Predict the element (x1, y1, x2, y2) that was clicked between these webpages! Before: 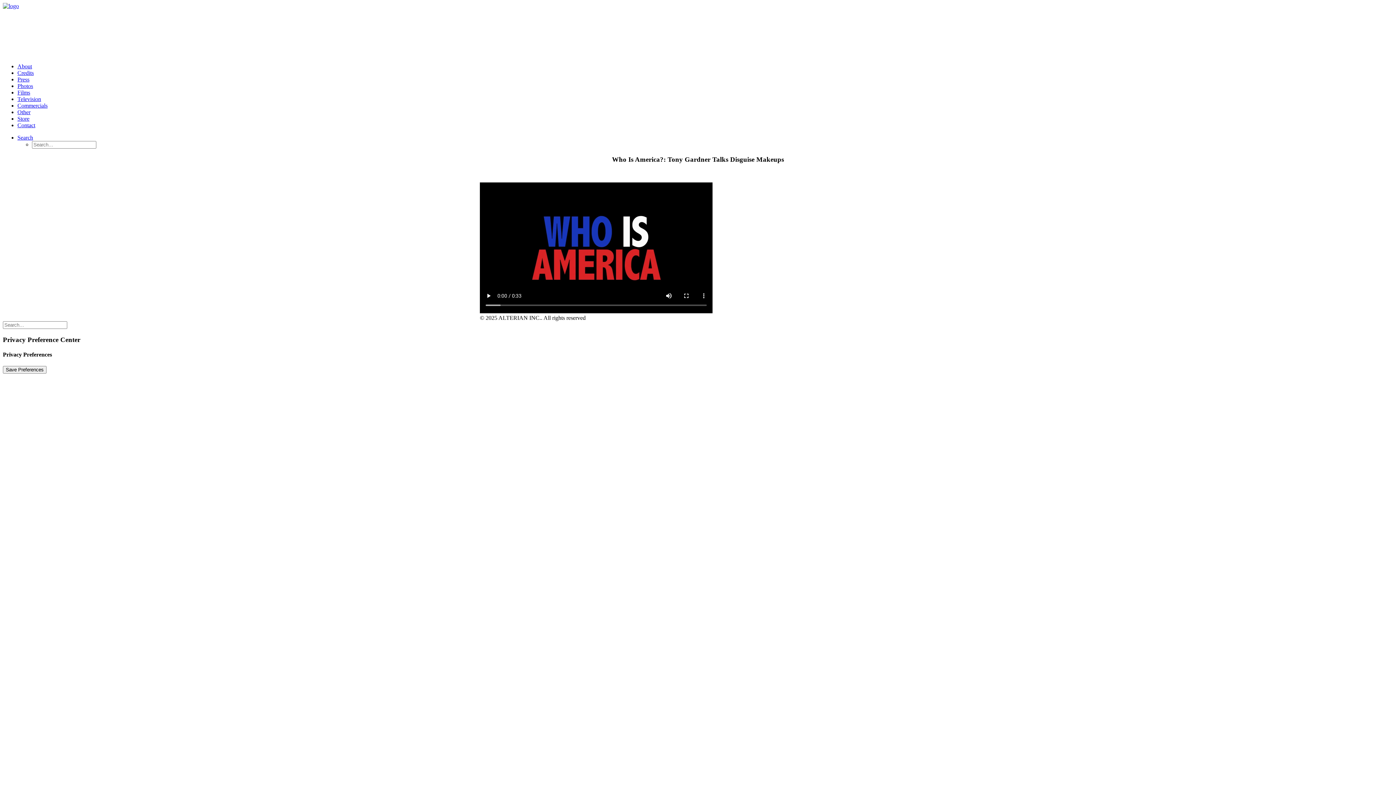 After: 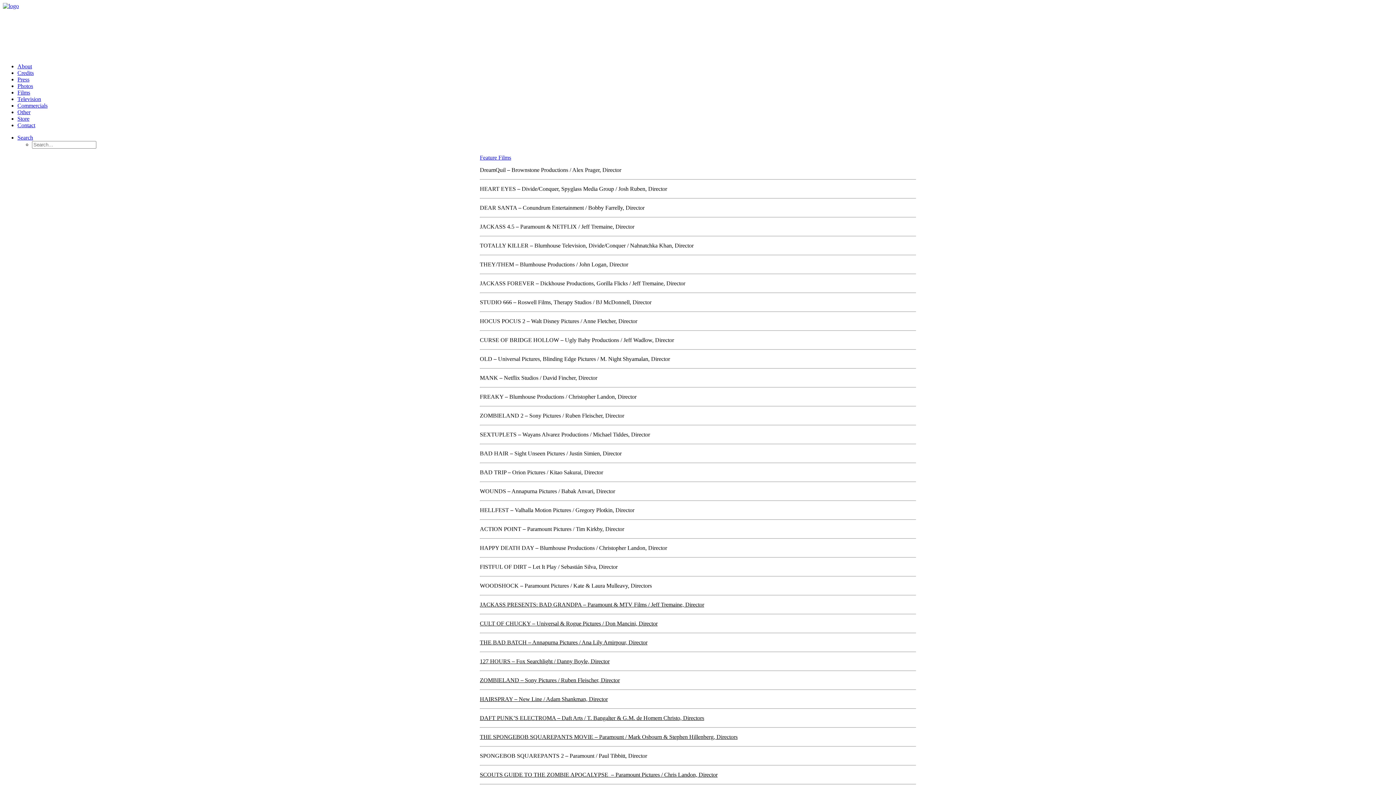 Action: label: Credits bbox: (17, 69, 33, 76)